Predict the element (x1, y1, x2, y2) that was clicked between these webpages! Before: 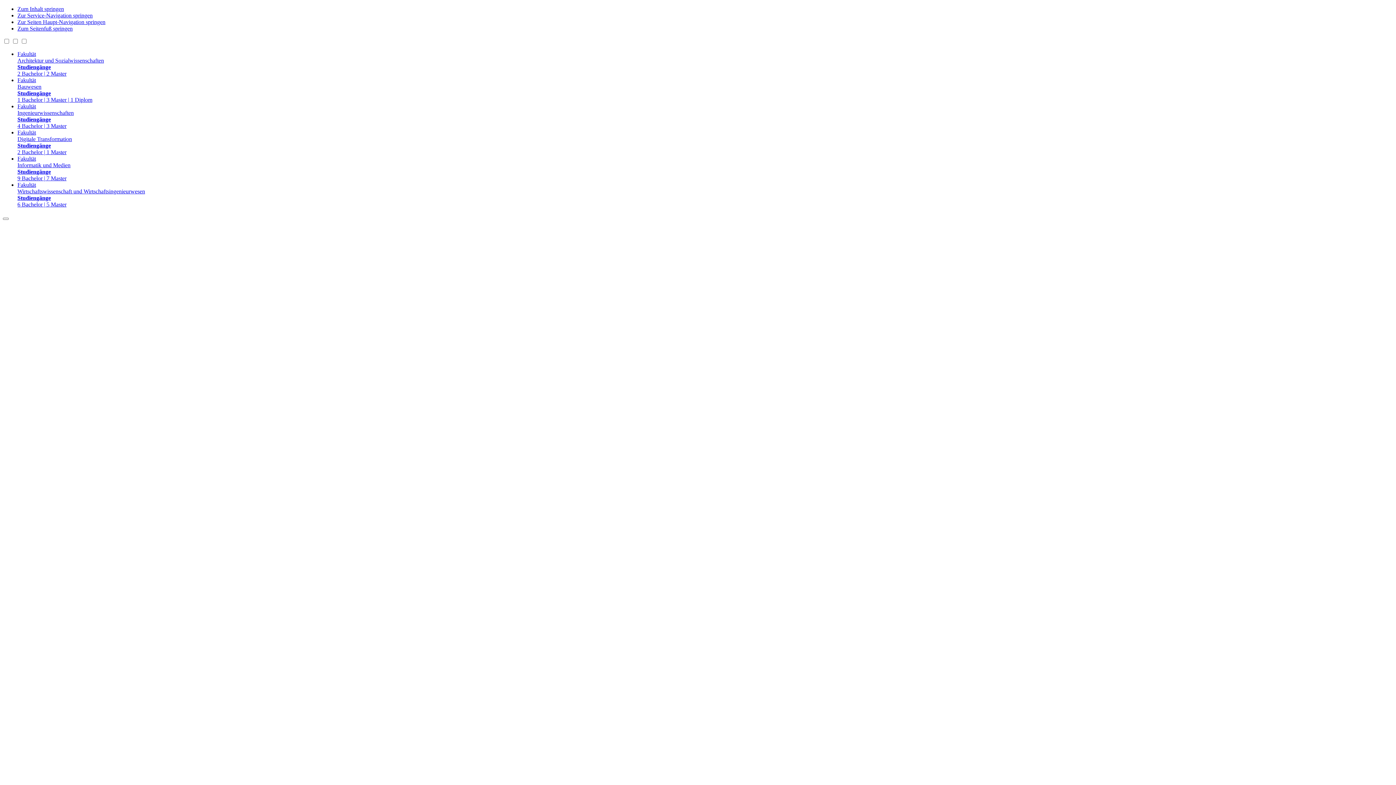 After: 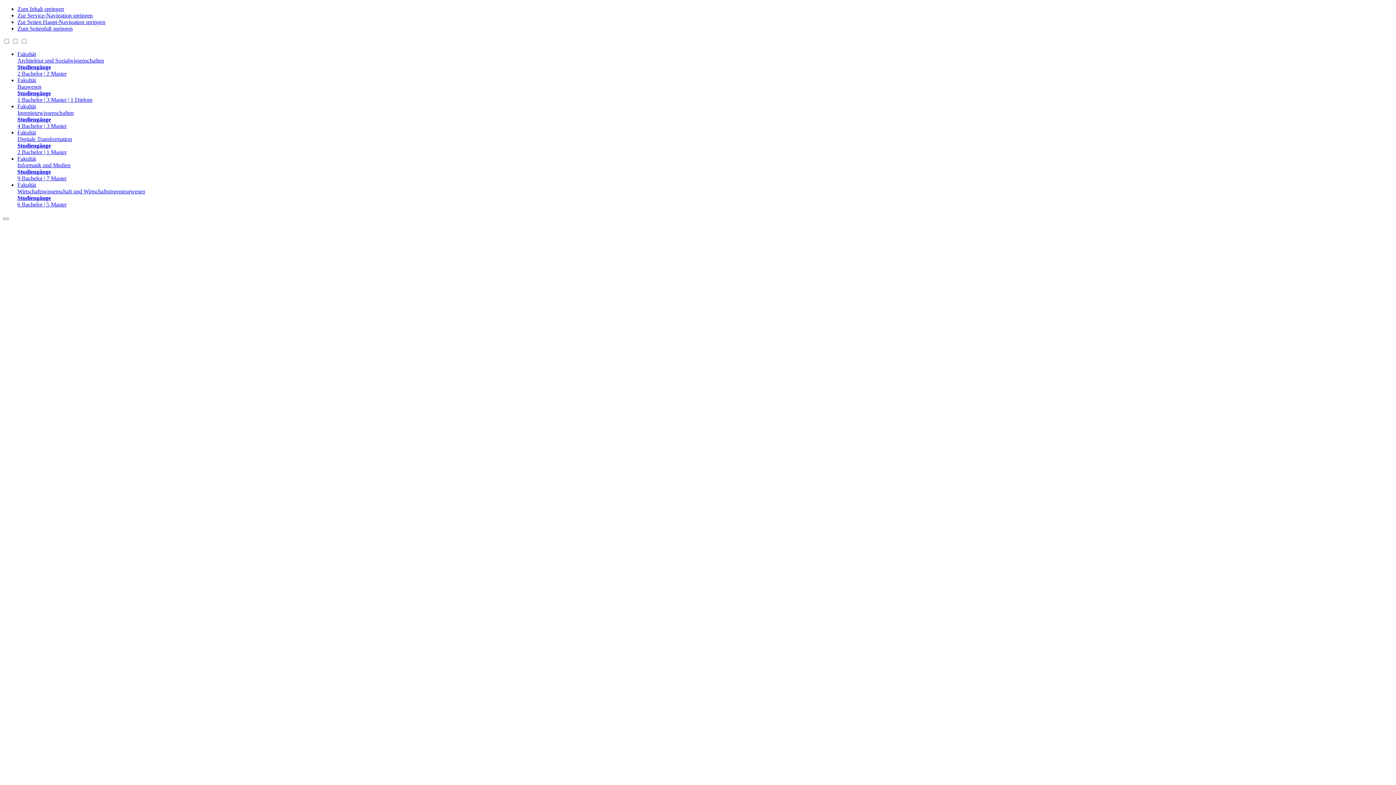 Action: bbox: (17, 77, 1393, 103) label: Fakultät
Bauwesen
Studiengänge
1 Bachelor | 3 Master | 1 Diplom